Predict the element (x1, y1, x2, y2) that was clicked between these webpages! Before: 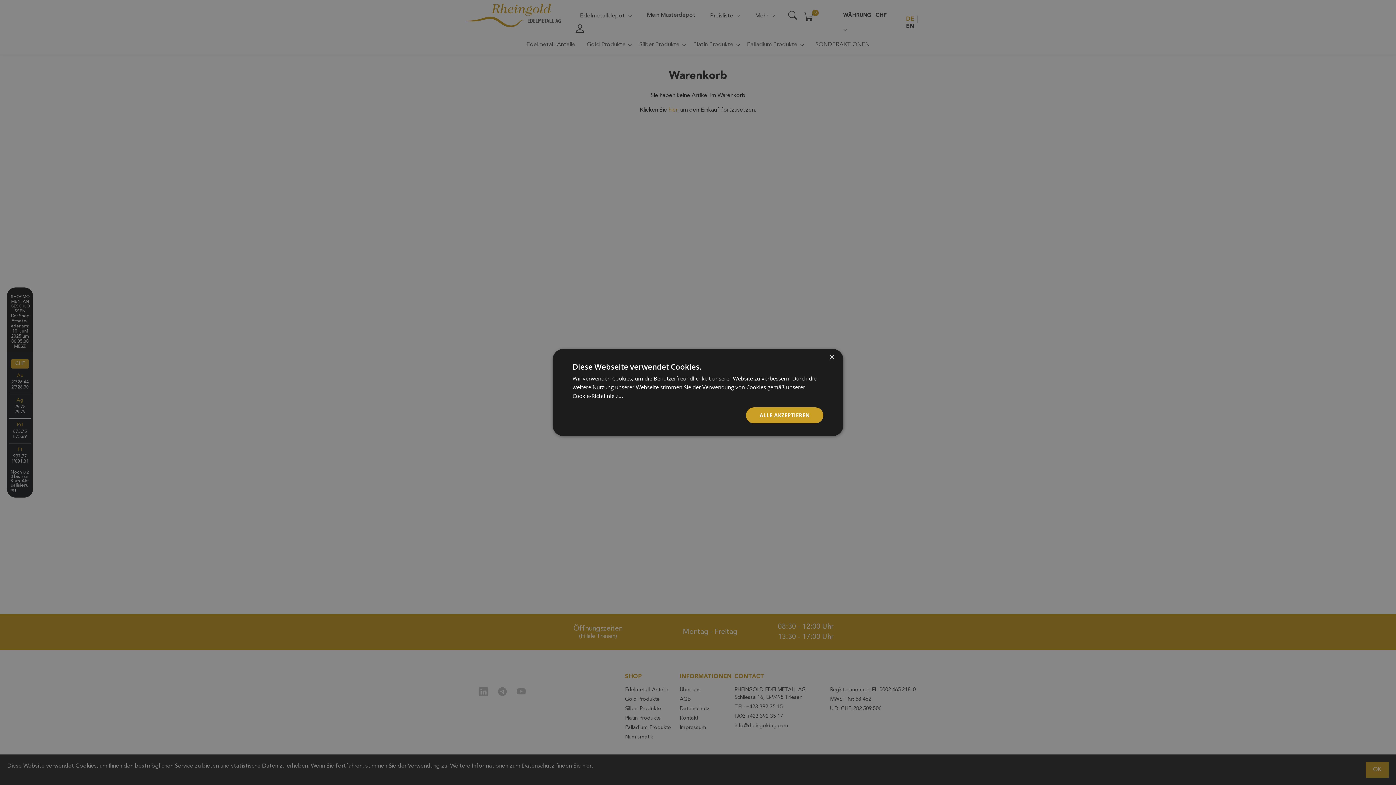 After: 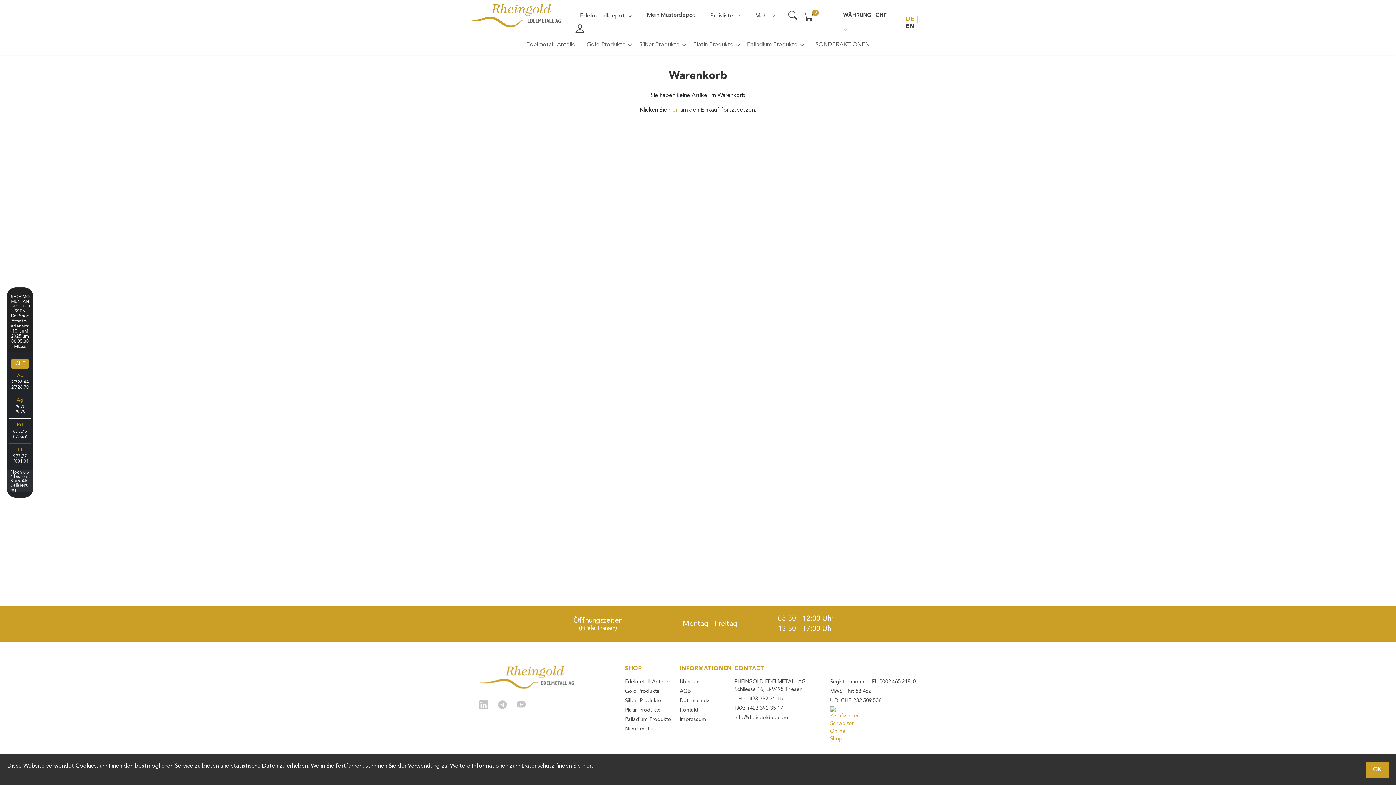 Action: label: ALLE AKZEPTIEREN bbox: (746, 407, 823, 423)